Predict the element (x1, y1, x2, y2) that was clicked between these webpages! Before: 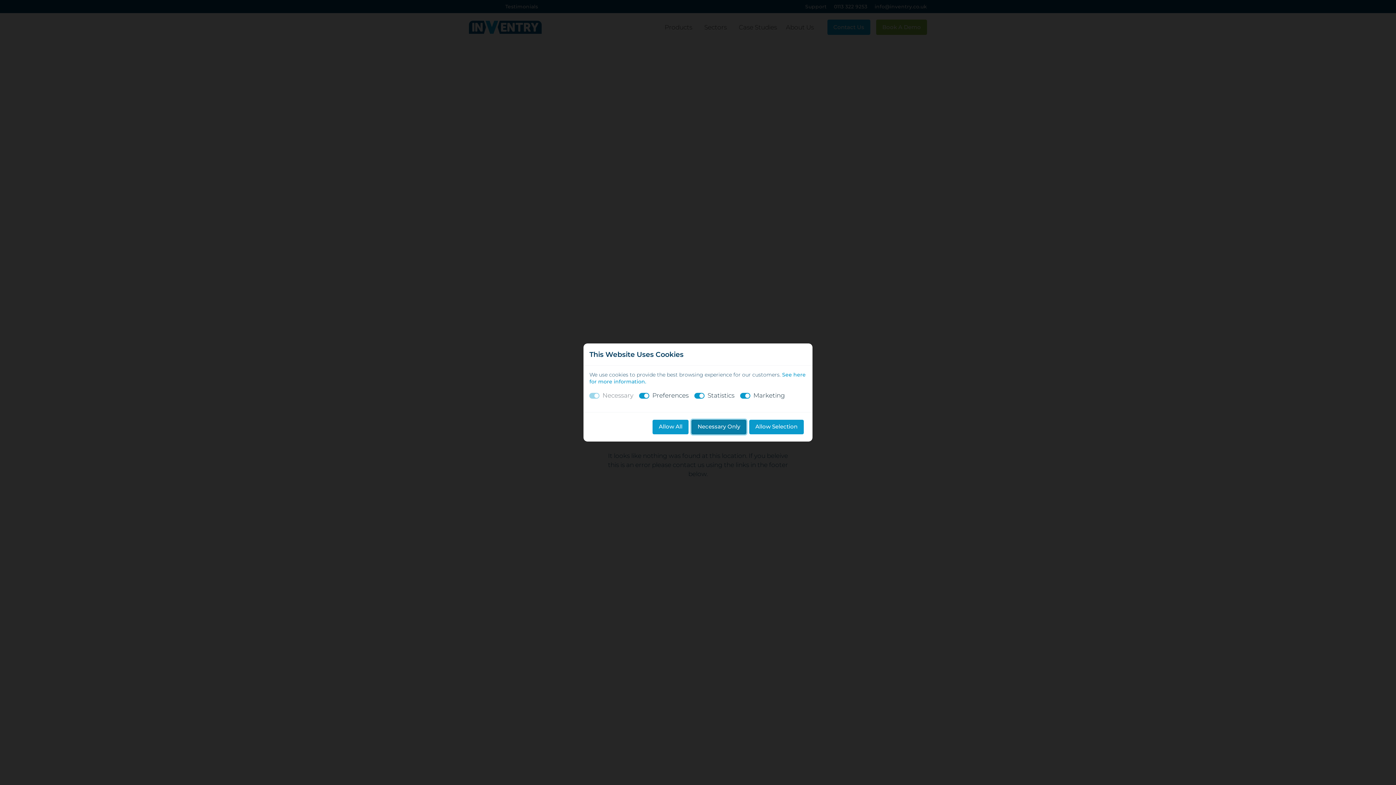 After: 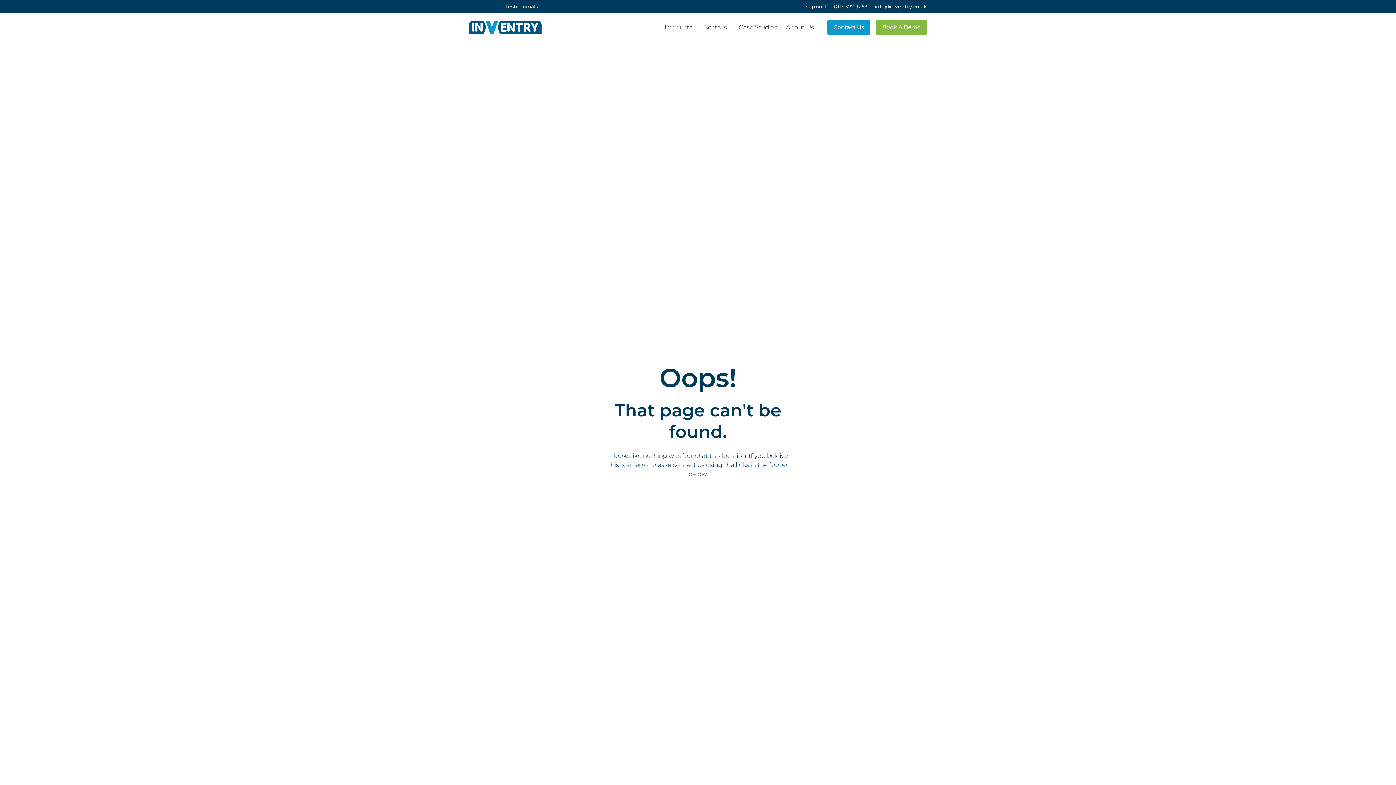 Action: label: Necessary Only bbox: (691, 419, 746, 434)